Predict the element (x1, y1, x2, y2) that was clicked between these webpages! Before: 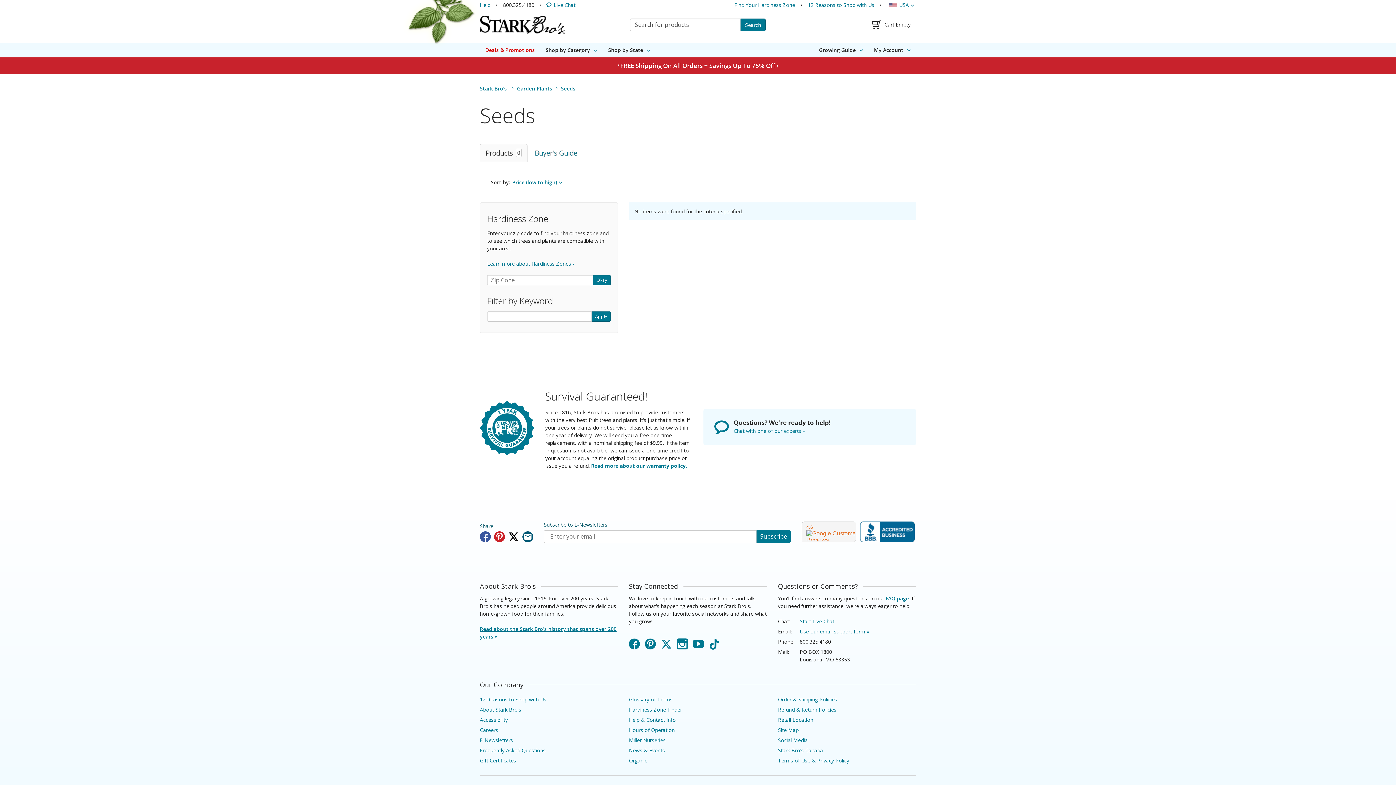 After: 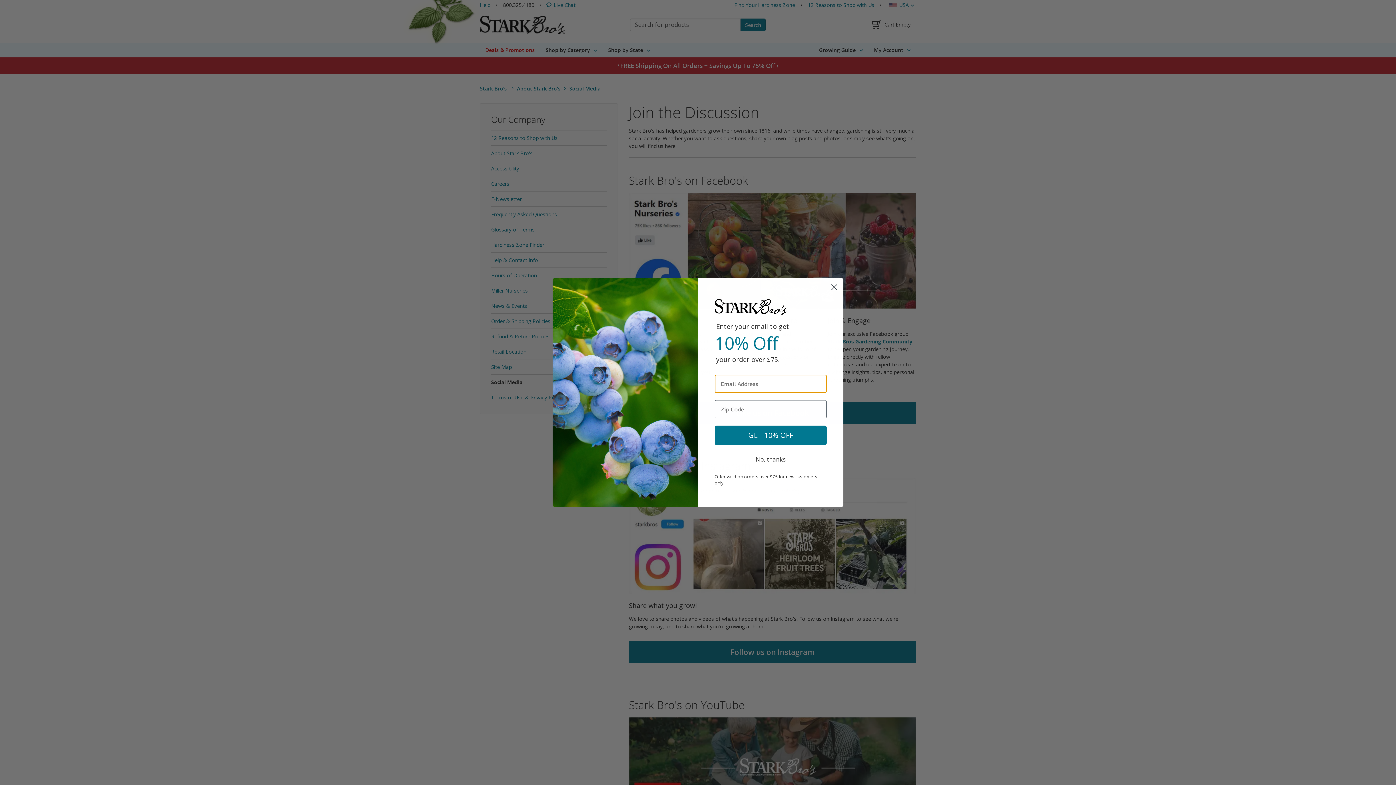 Action: bbox: (778, 737, 808, 743) label: Social Media